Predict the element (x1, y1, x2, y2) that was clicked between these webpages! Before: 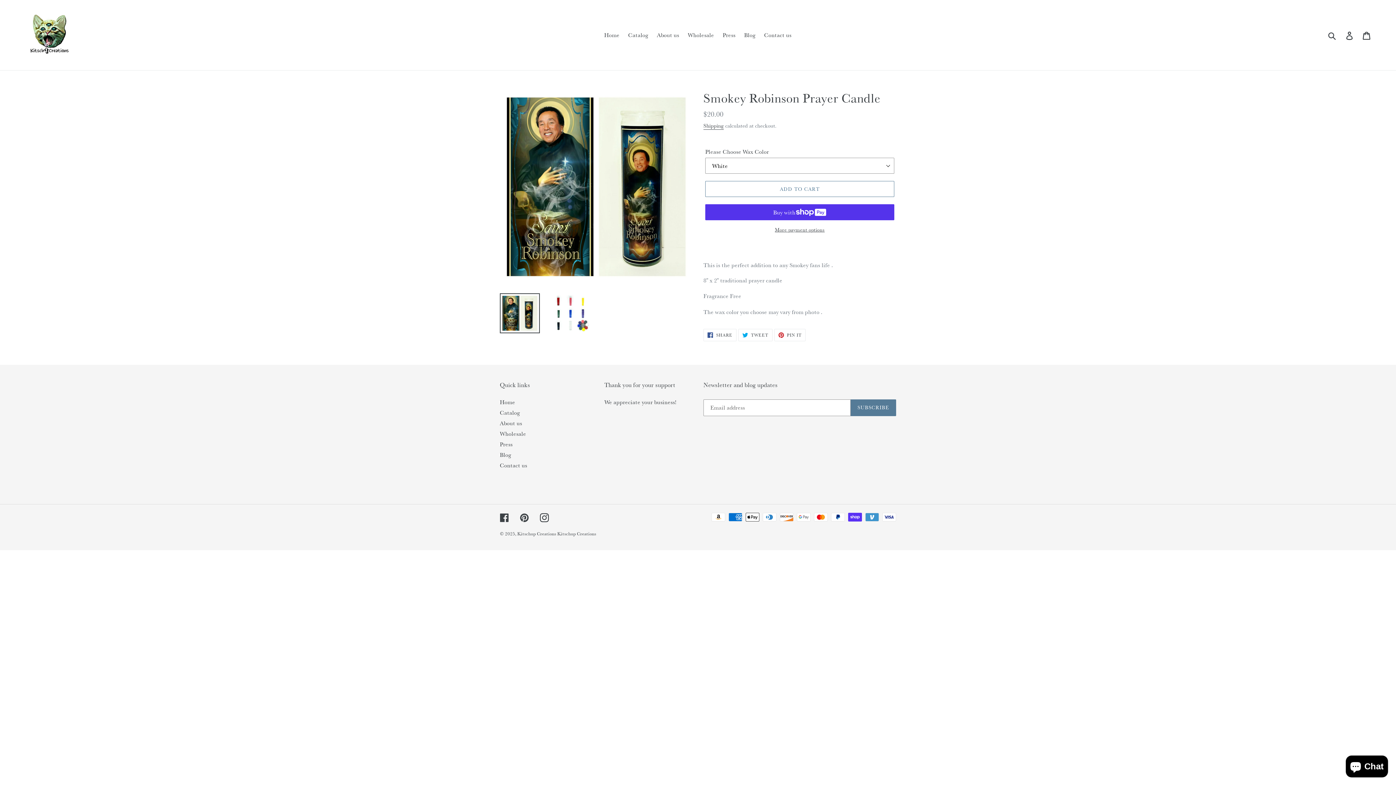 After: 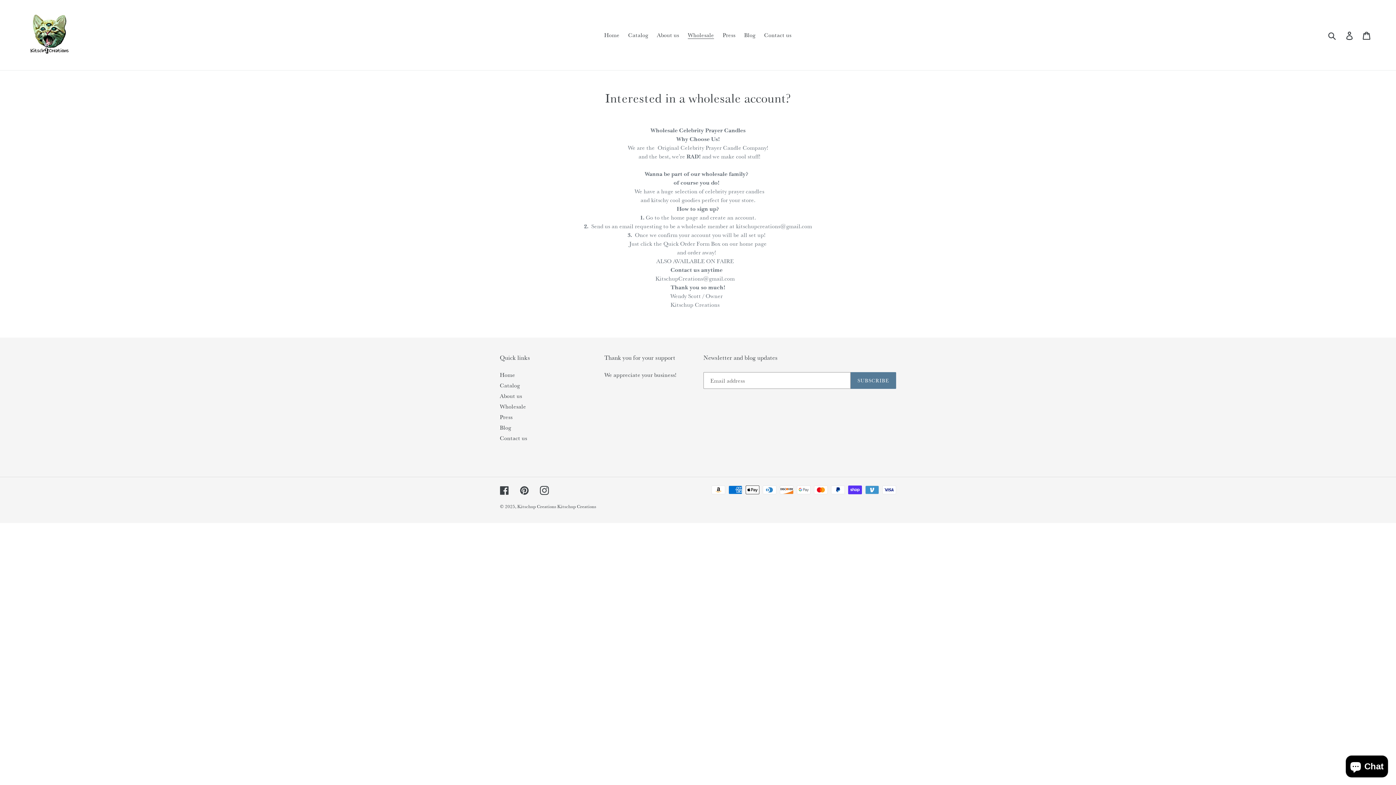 Action: label: Wholesale bbox: (500, 430, 526, 437)